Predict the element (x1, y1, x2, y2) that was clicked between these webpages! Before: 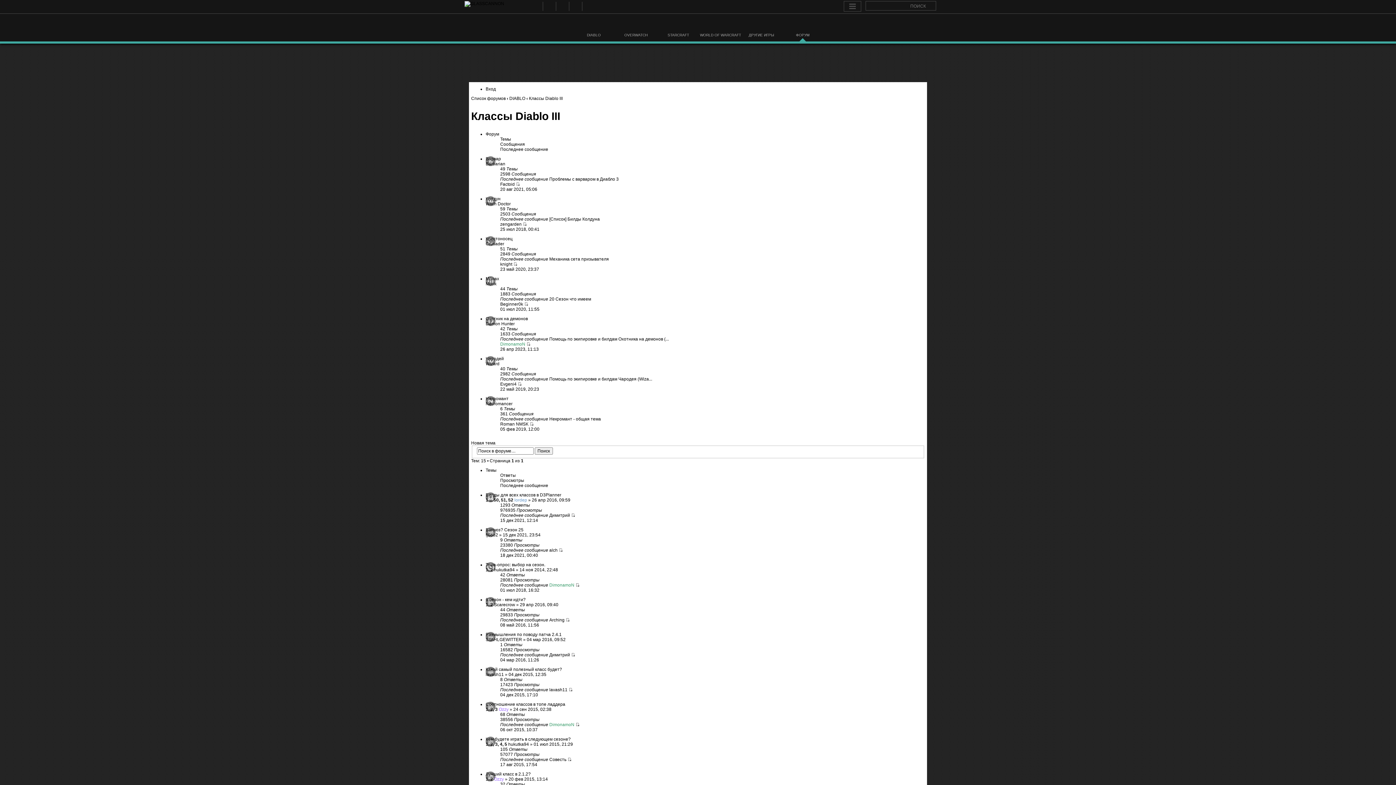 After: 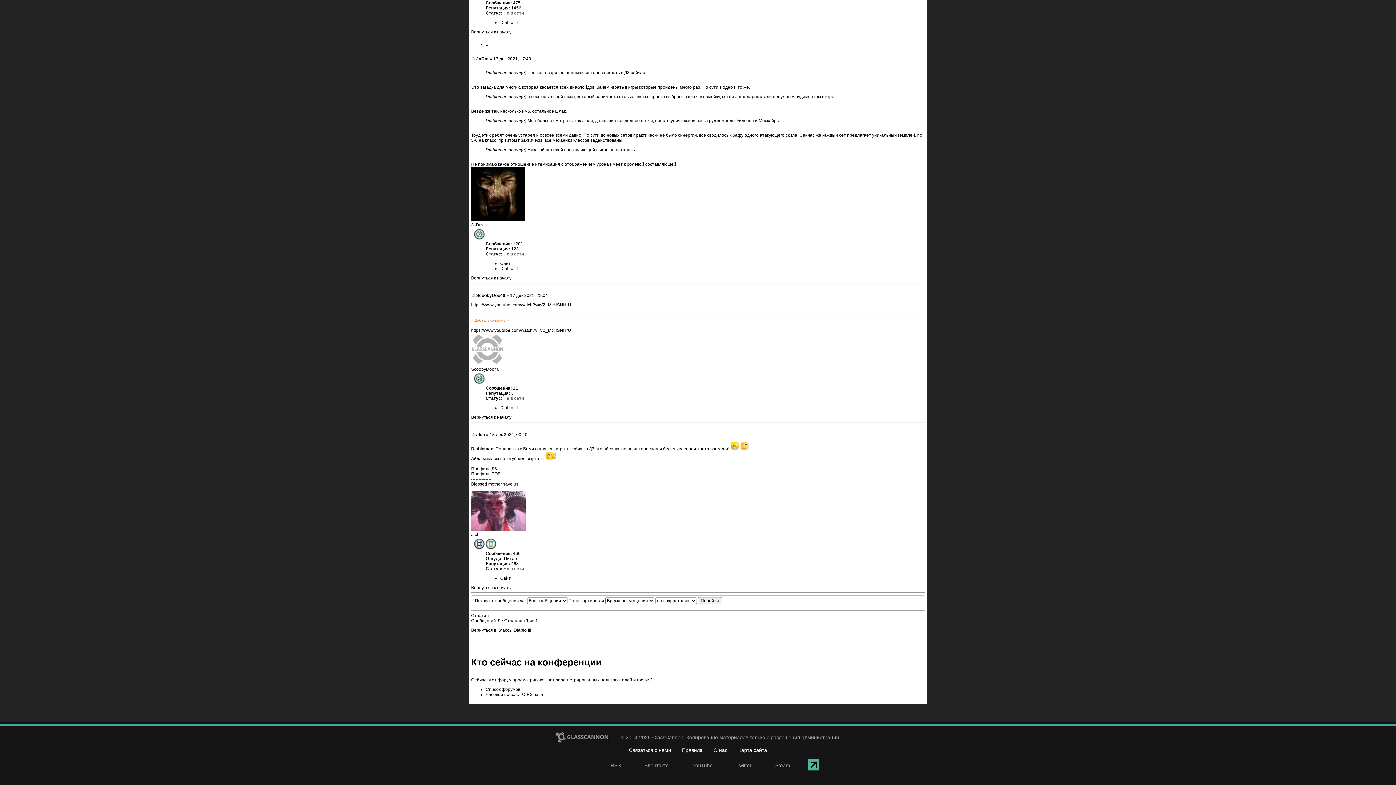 Action: bbox: (558, 547, 562, 553)